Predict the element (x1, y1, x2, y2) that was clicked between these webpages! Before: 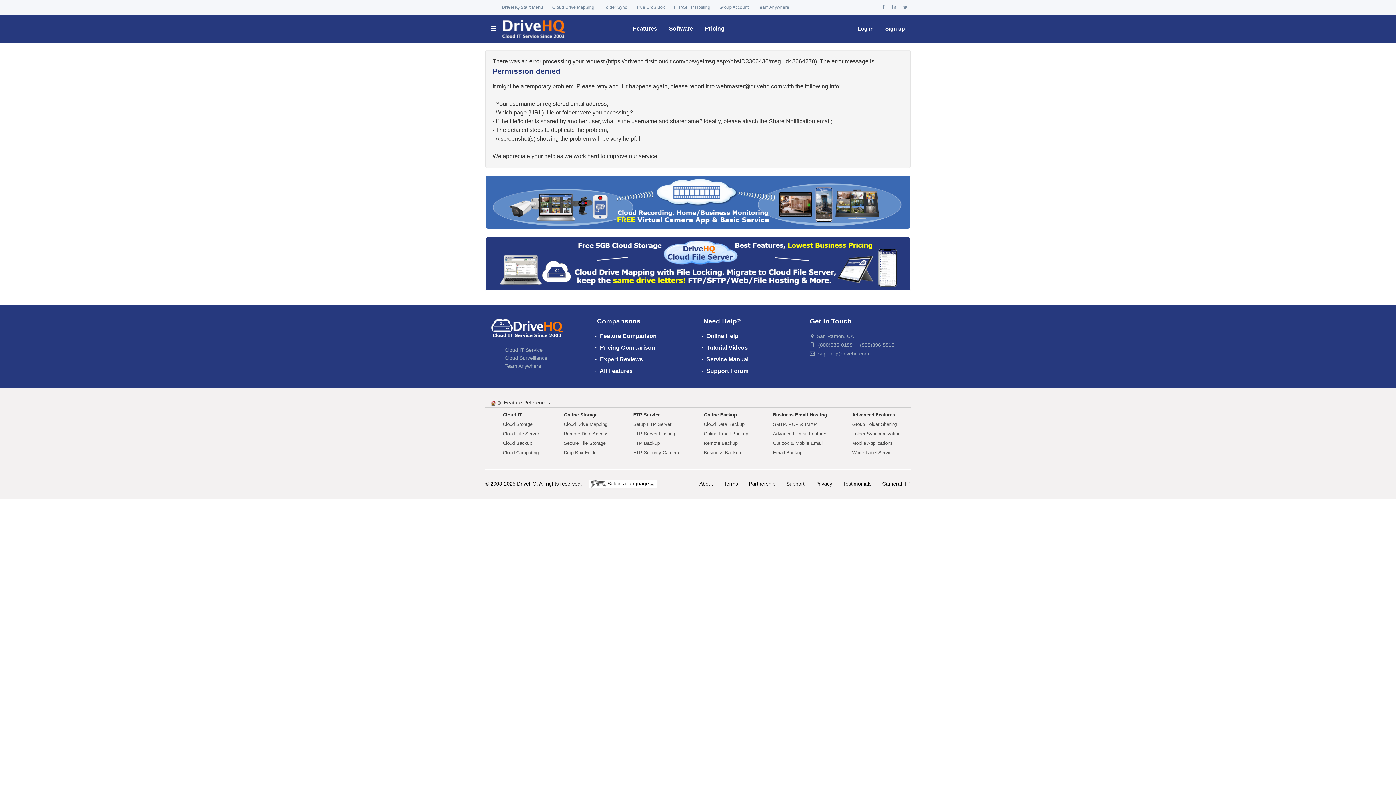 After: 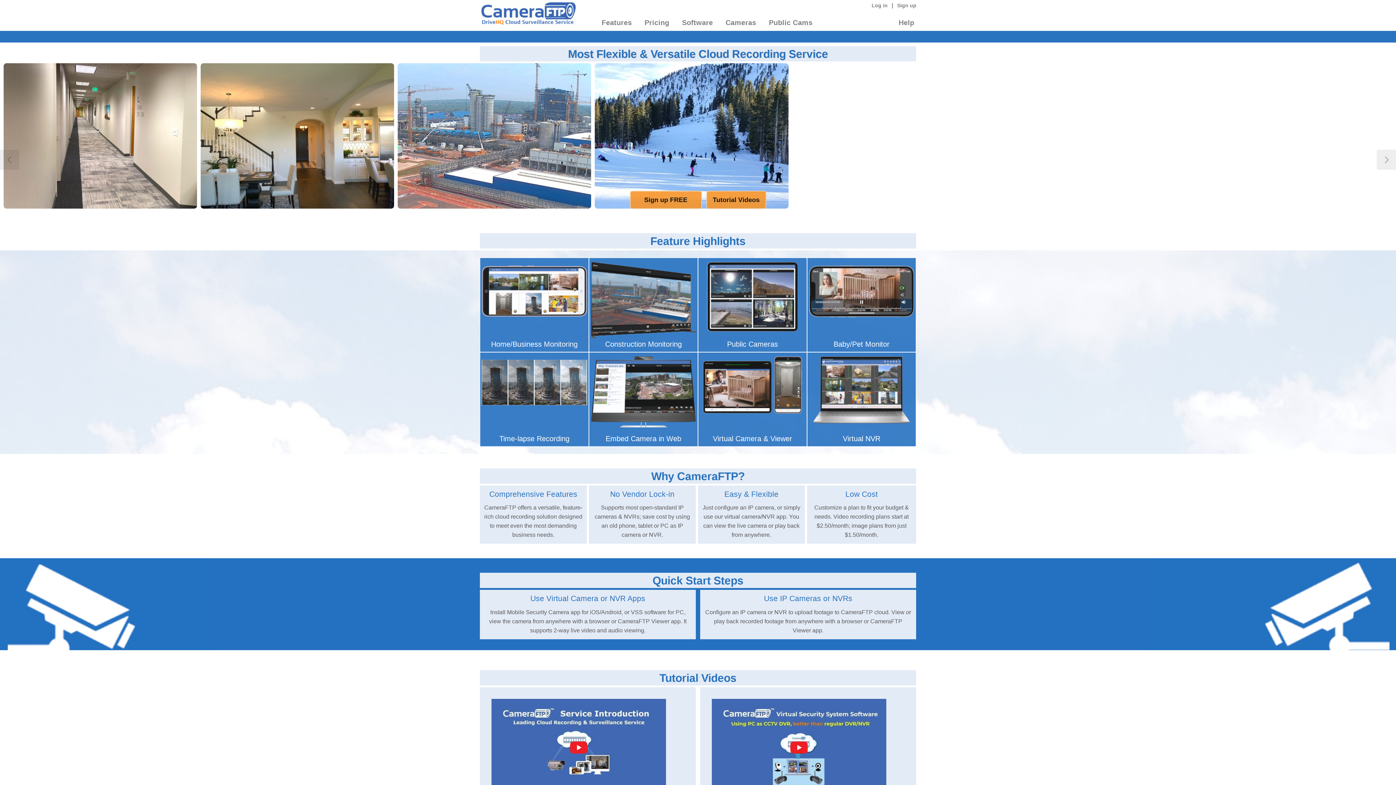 Action: label: CameraFTP bbox: (882, 481, 910, 486)